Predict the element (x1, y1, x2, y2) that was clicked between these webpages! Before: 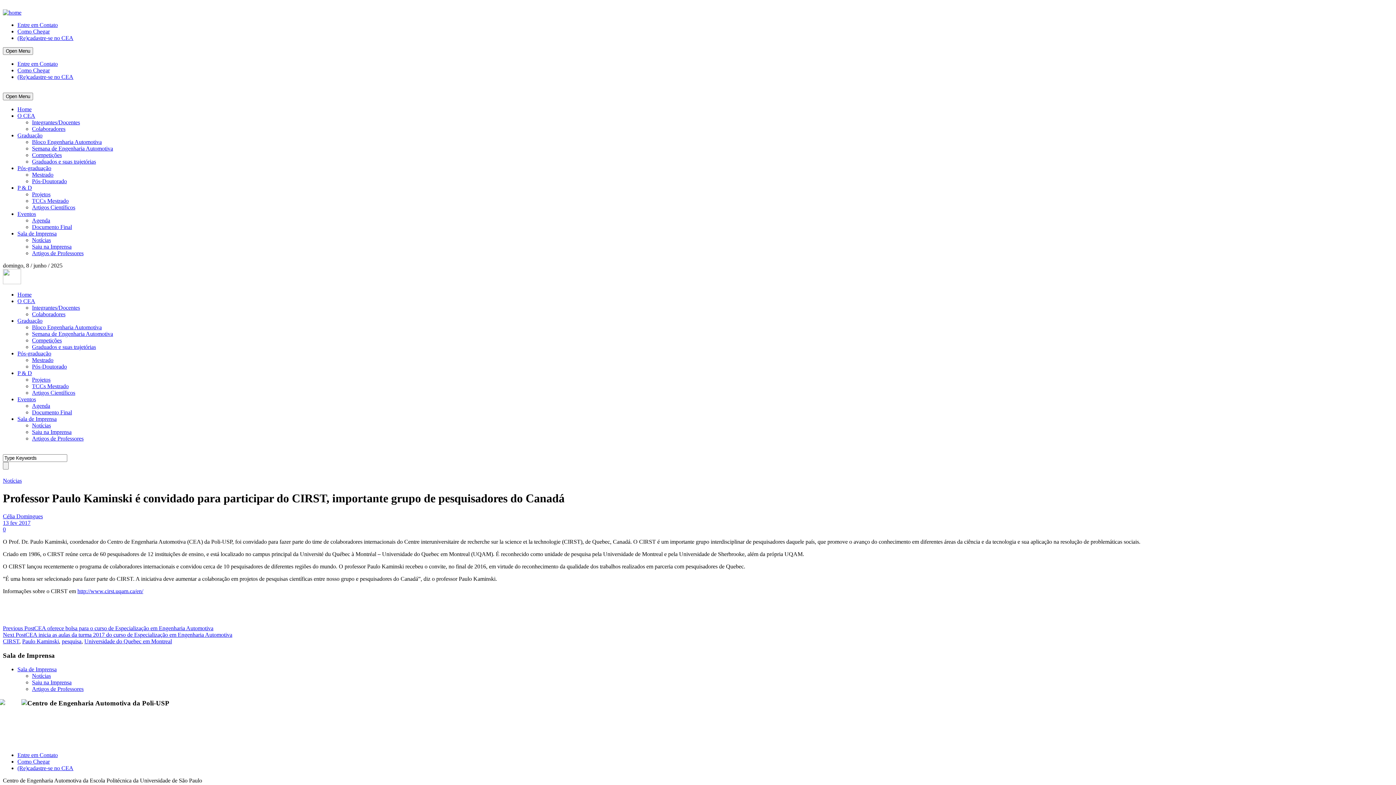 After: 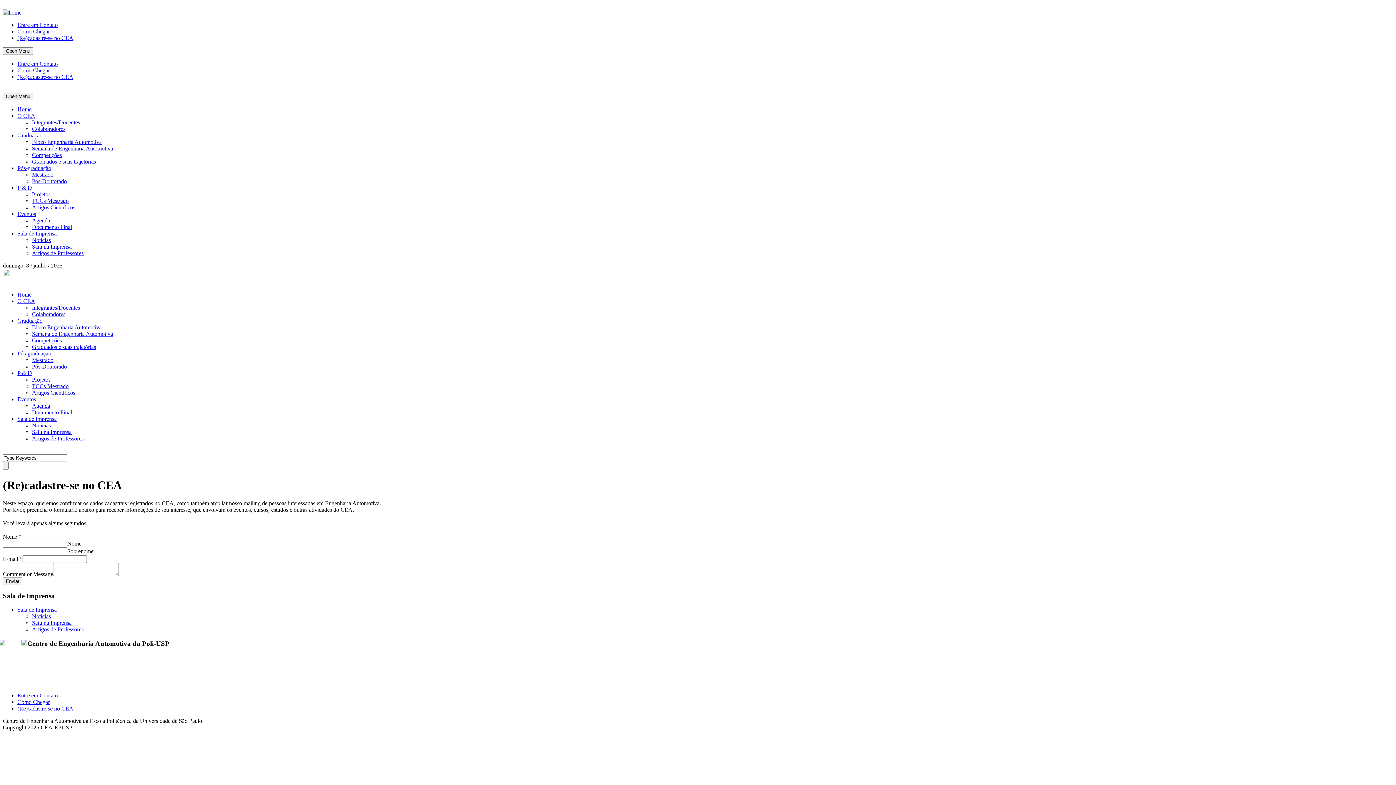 Action: bbox: (17, 34, 73, 41) label: (Re)cadastre-se no CEA